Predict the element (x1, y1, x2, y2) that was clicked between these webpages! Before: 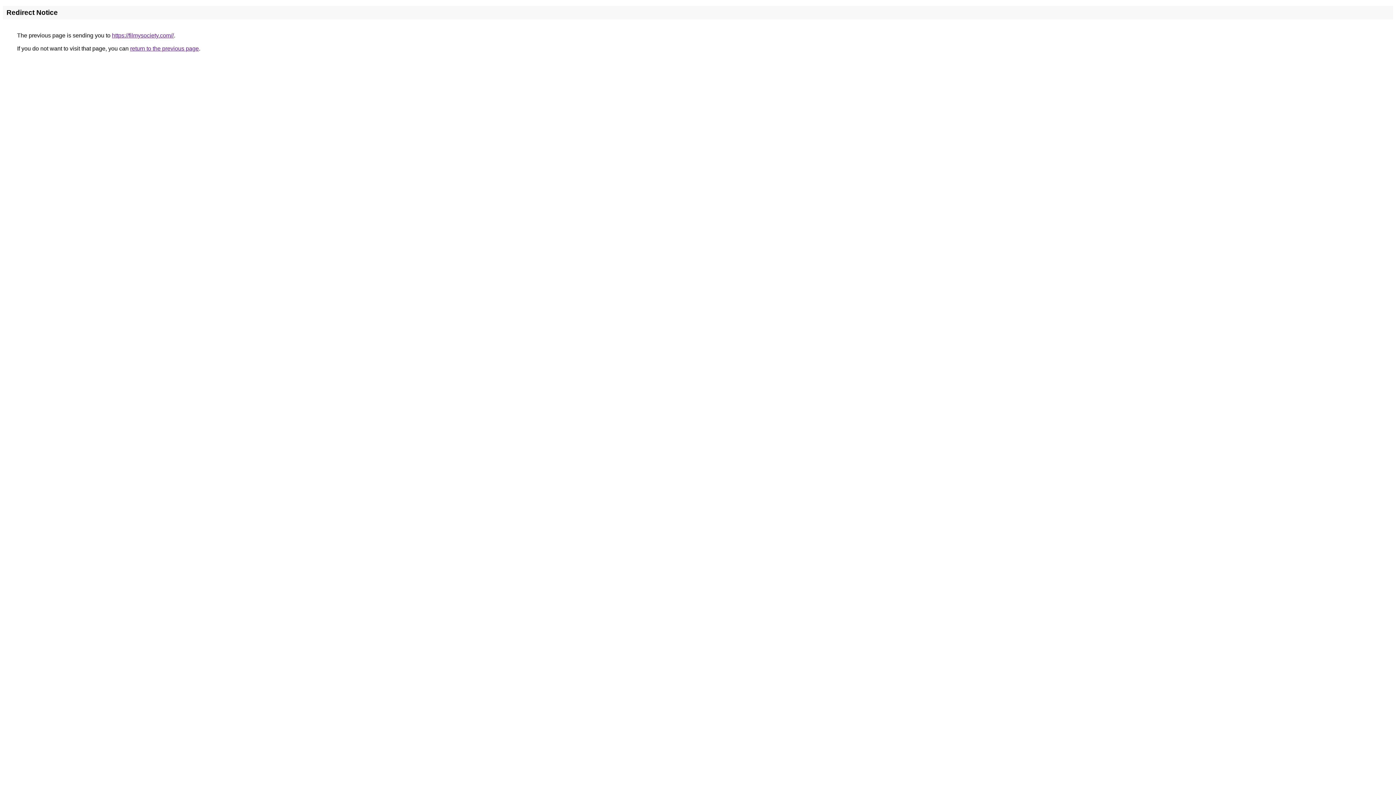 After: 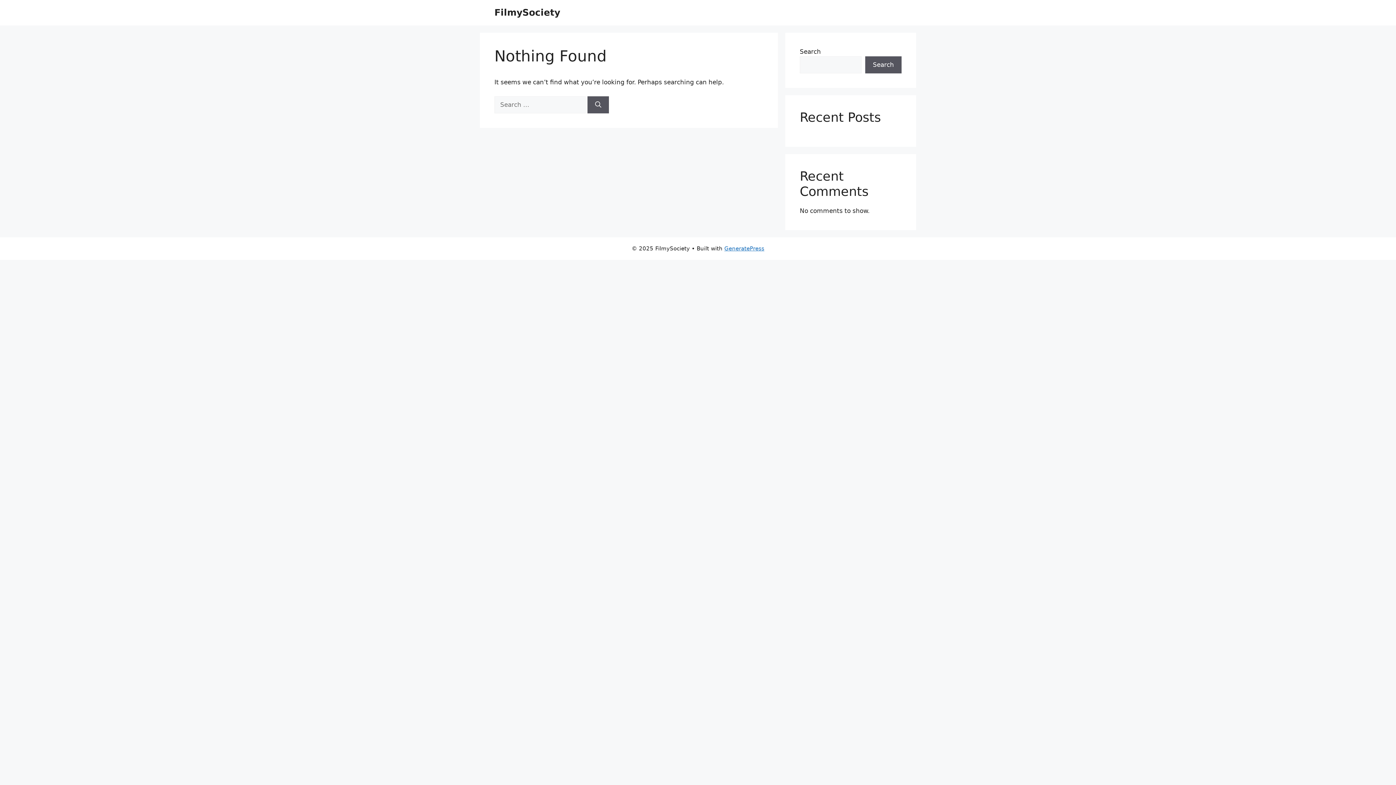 Action: bbox: (112, 32, 173, 38) label: https://filmysociety.com//